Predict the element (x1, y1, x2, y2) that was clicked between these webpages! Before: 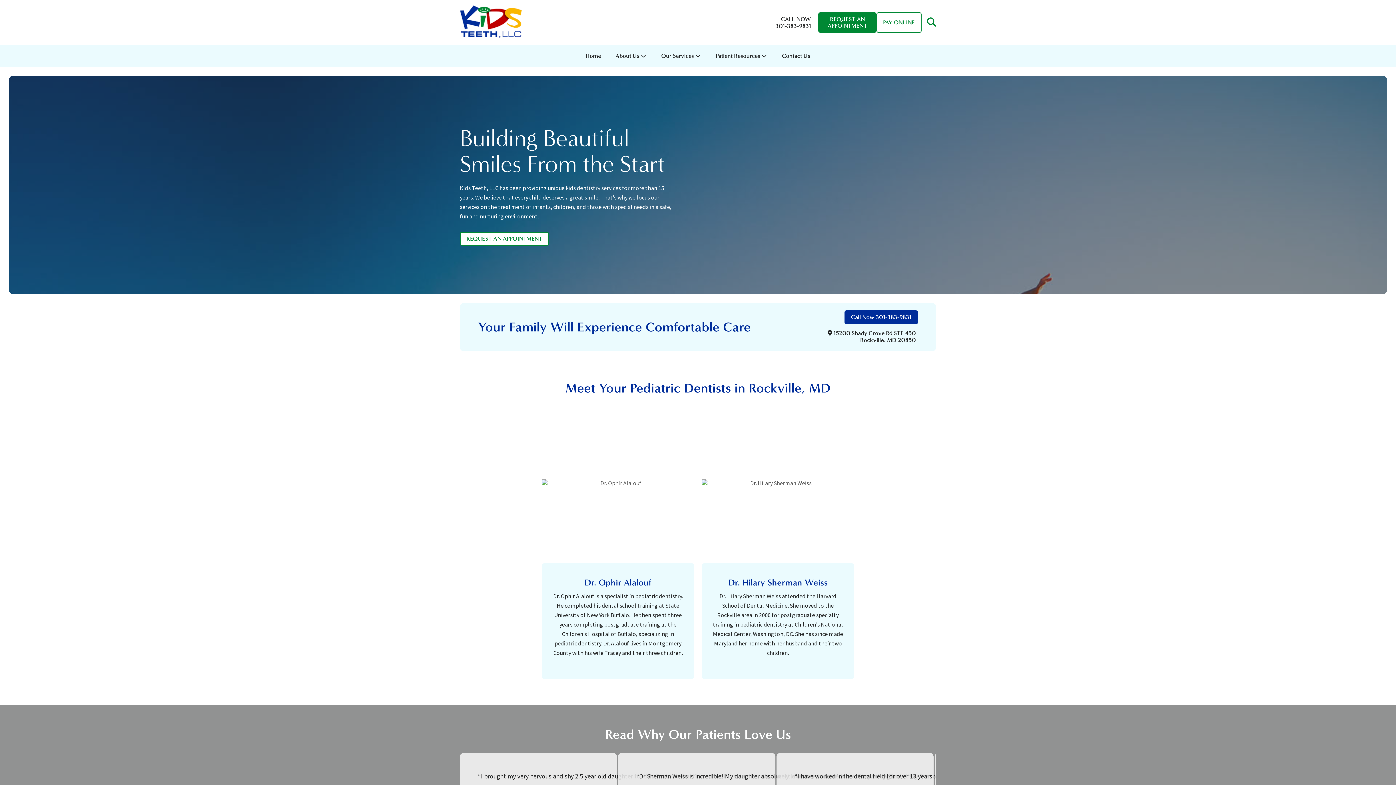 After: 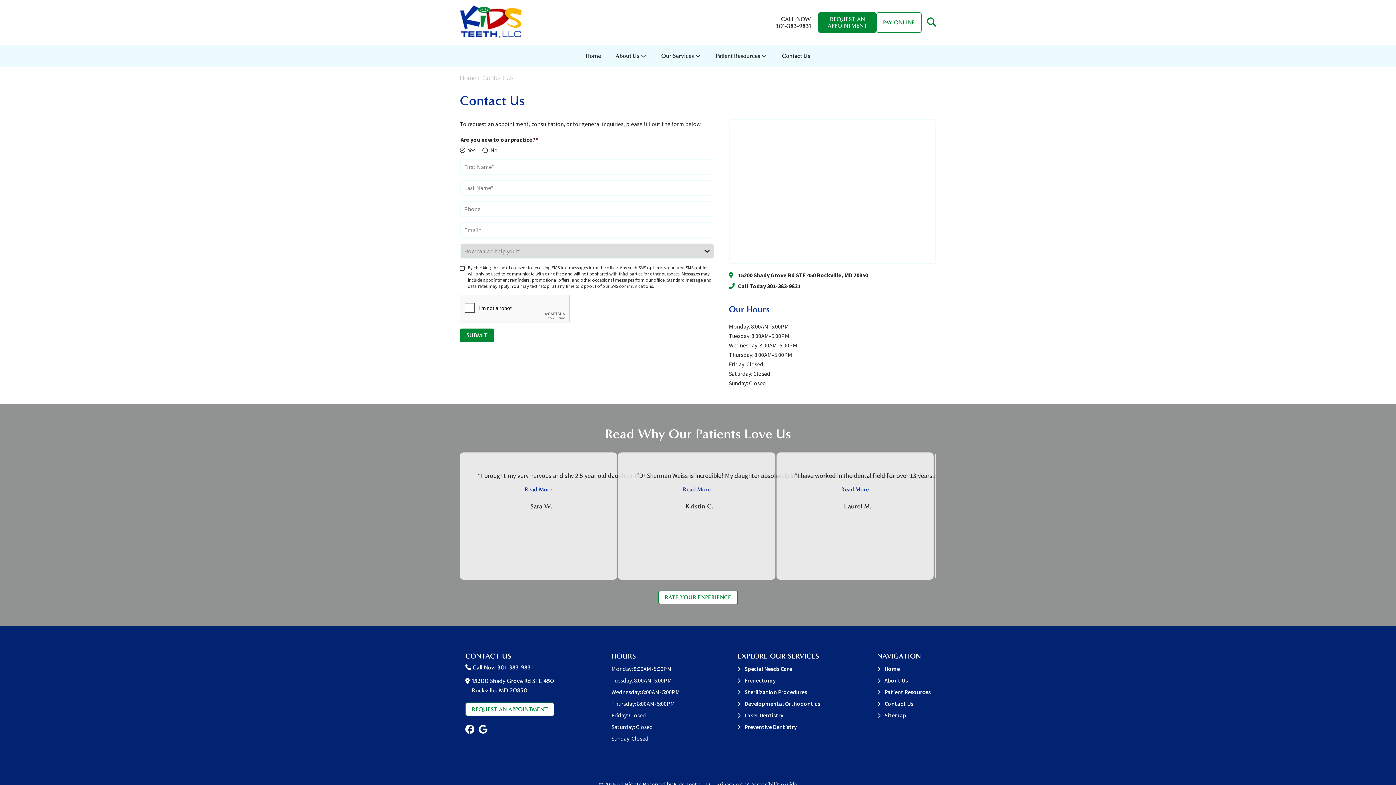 Action: bbox: (780, 45, 812, 66) label: Contact Us